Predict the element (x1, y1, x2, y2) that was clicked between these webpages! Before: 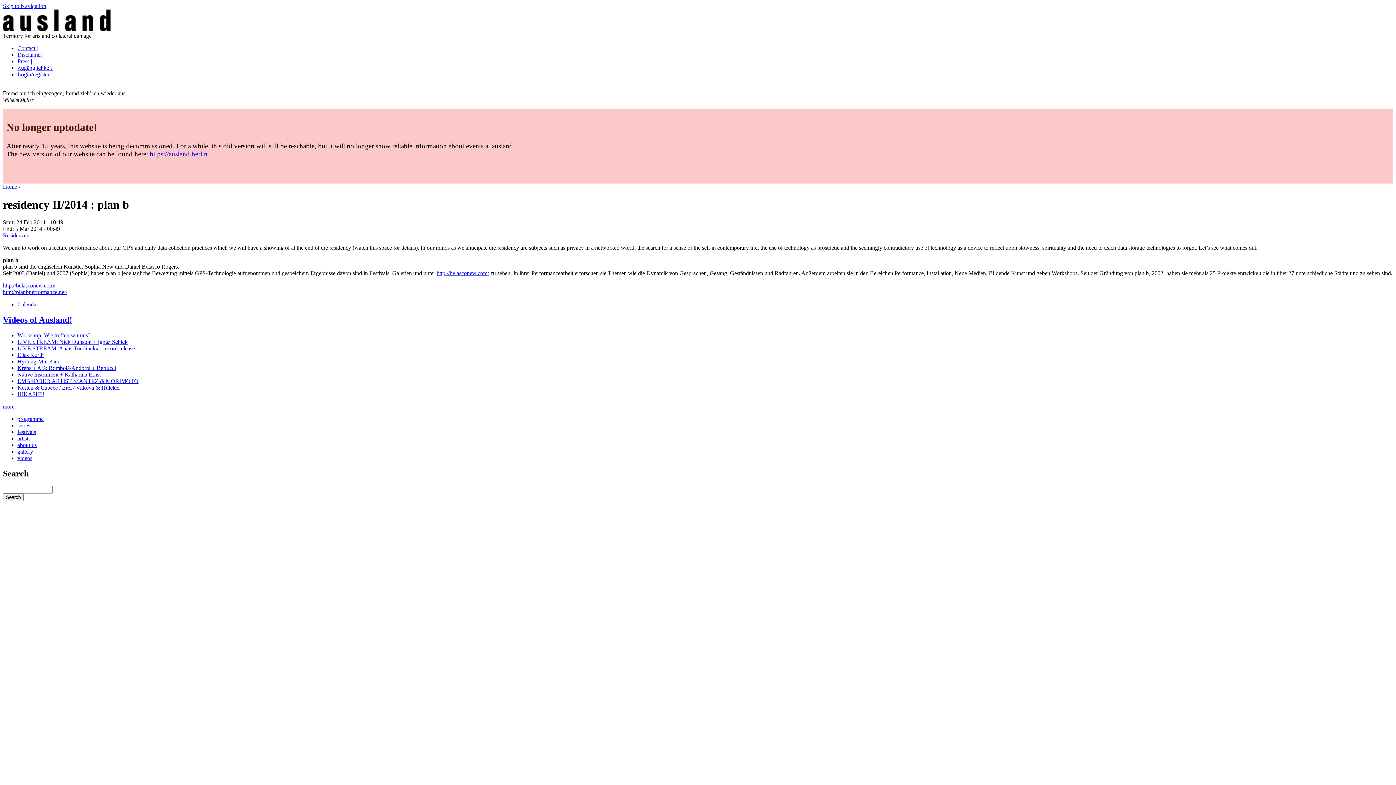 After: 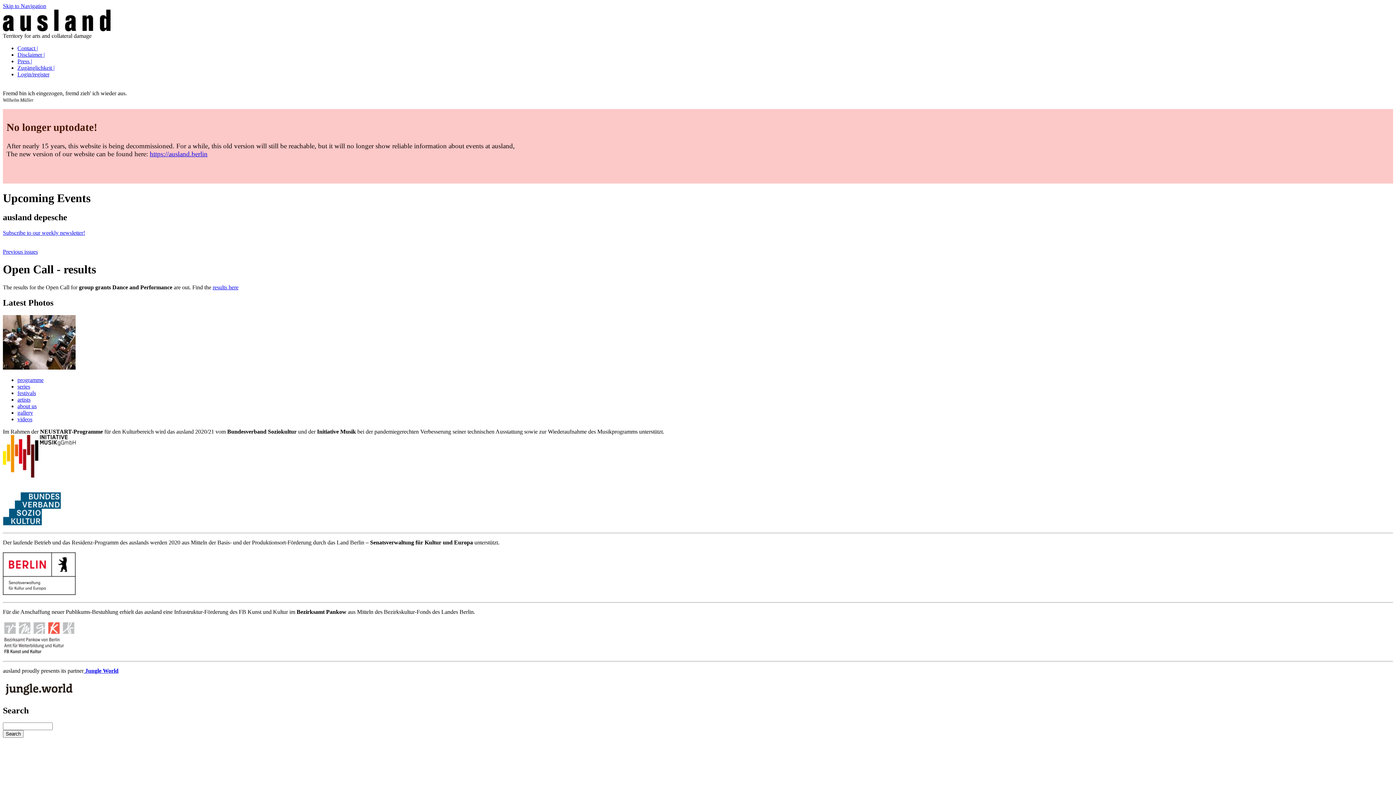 Action: label: Home bbox: (2, 183, 17, 189)